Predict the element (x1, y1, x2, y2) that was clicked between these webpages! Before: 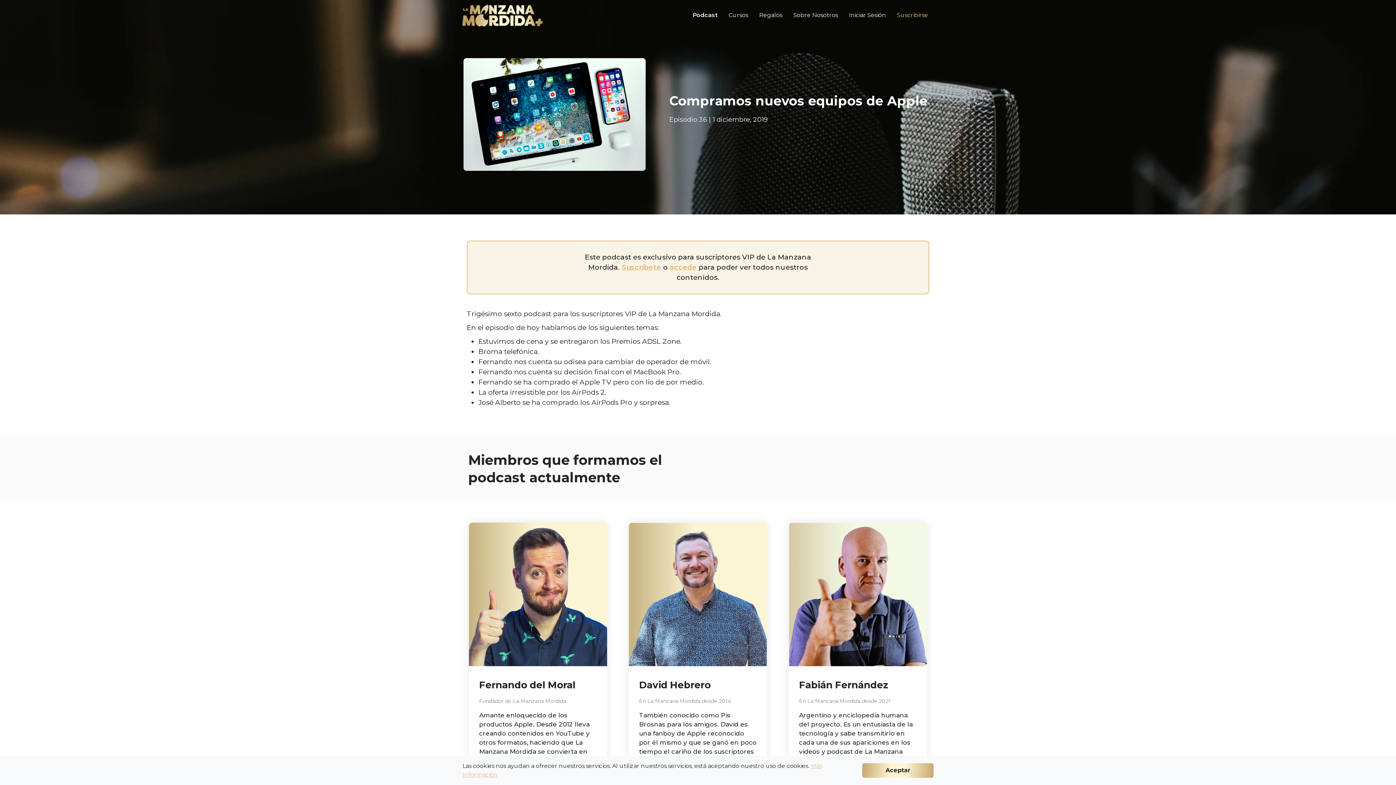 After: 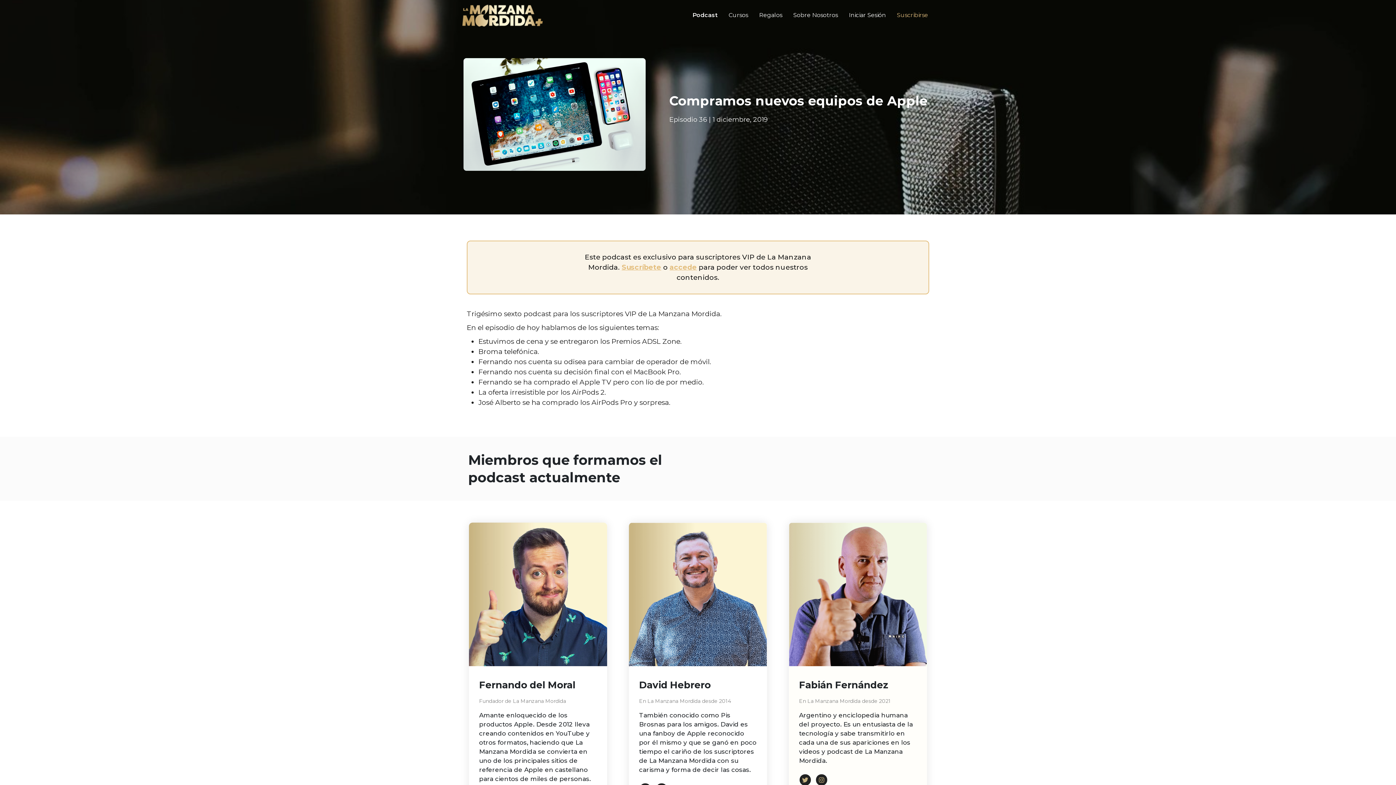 Action: label: Aceptar bbox: (862, 763, 933, 778)